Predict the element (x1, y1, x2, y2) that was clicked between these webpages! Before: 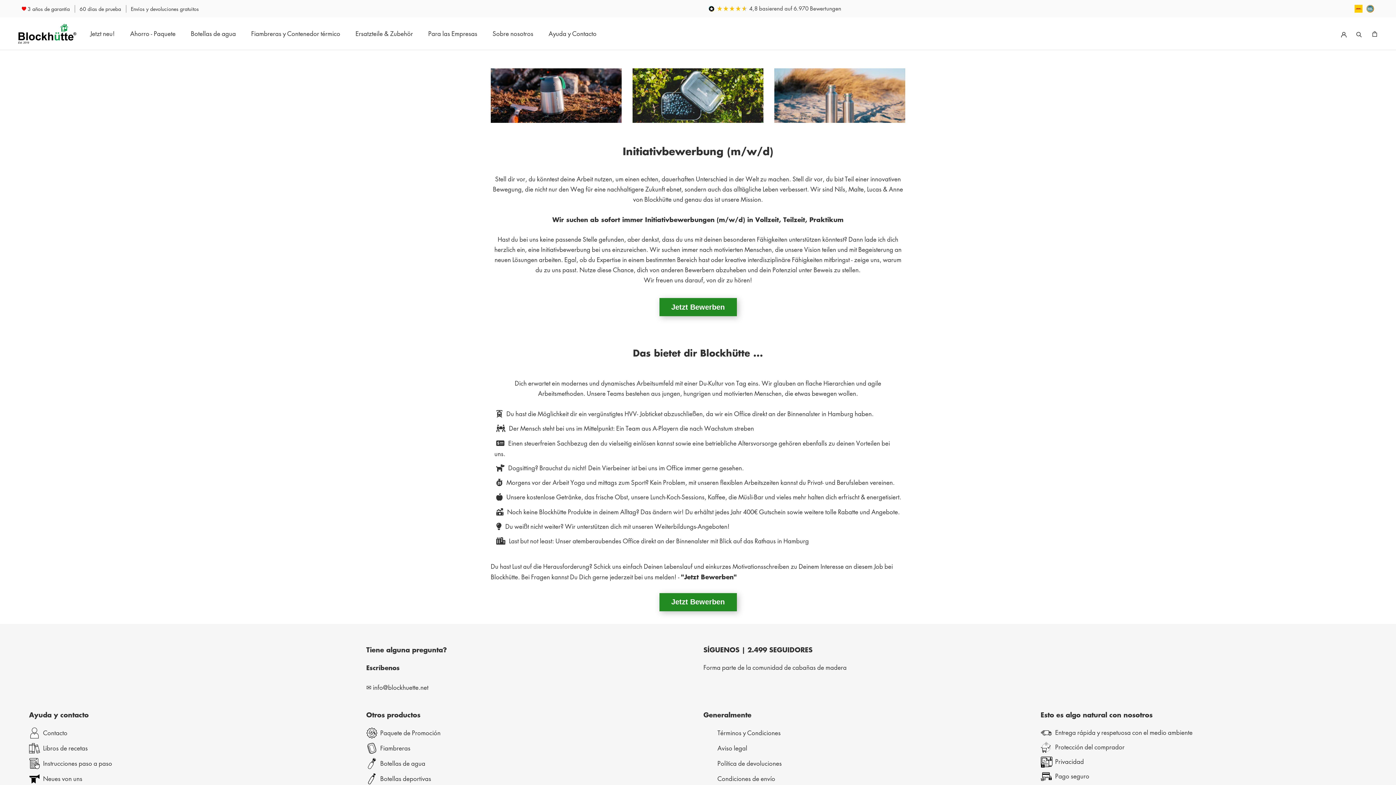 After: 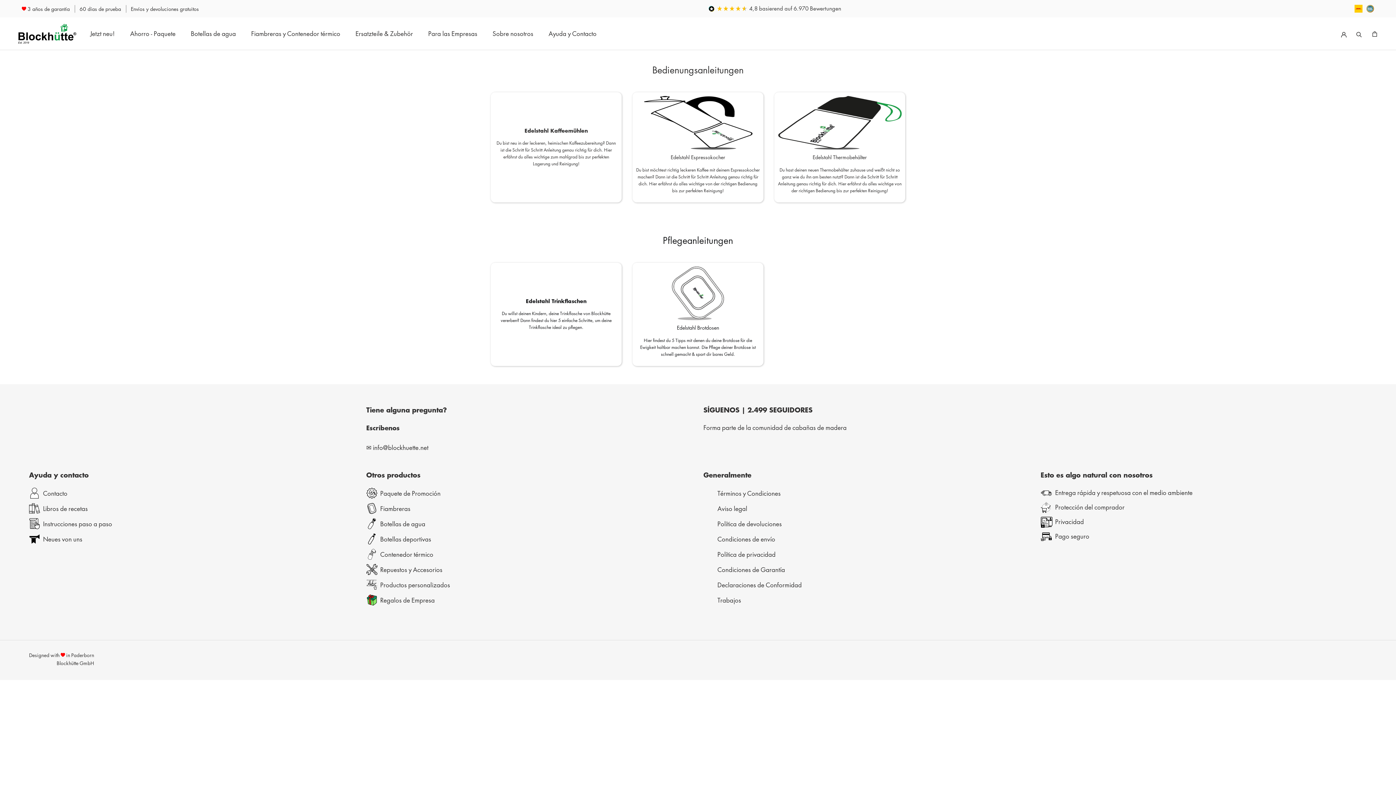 Action: label: Instrucciones paso a paso bbox: (43, 759, 355, 768)